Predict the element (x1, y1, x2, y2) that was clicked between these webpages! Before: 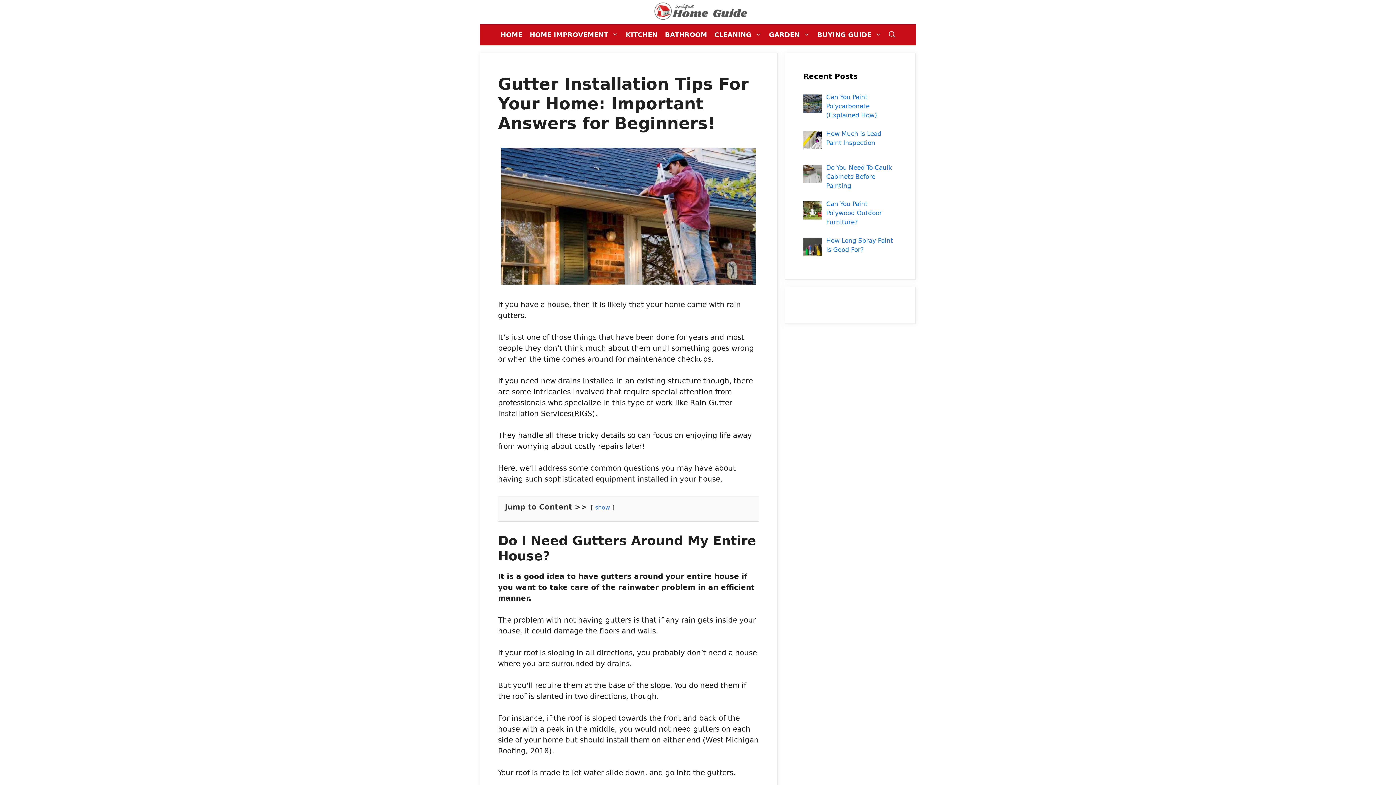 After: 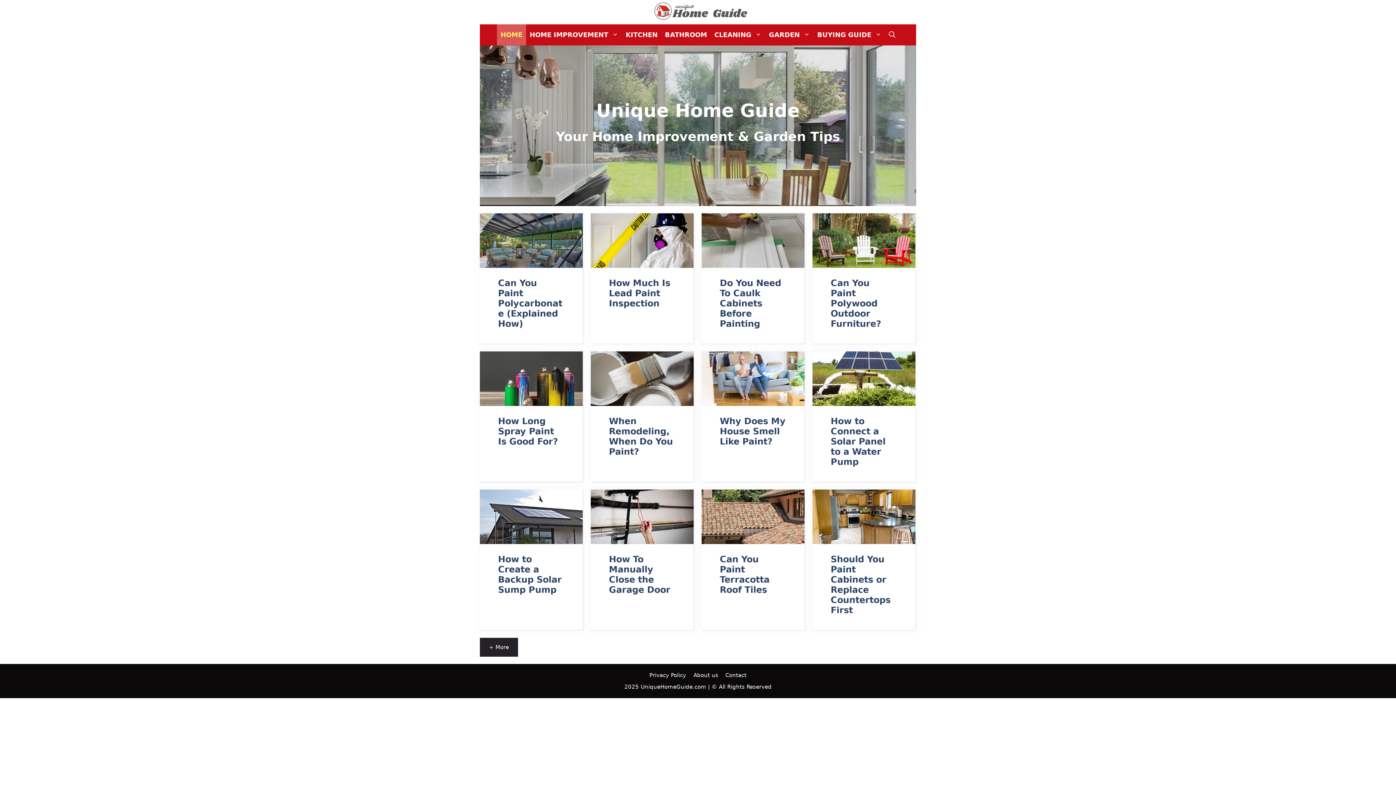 Action: label: HOME bbox: (497, 24, 526, 45)